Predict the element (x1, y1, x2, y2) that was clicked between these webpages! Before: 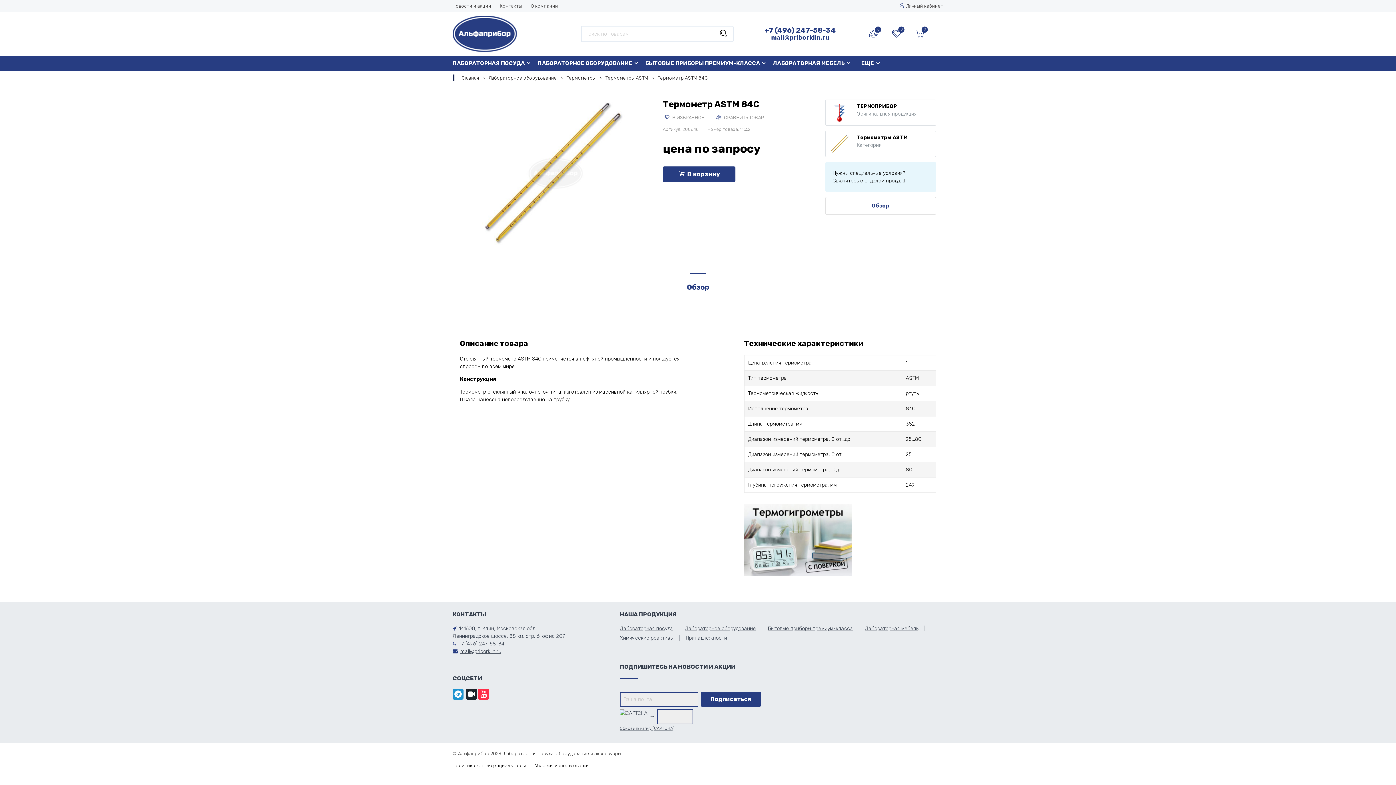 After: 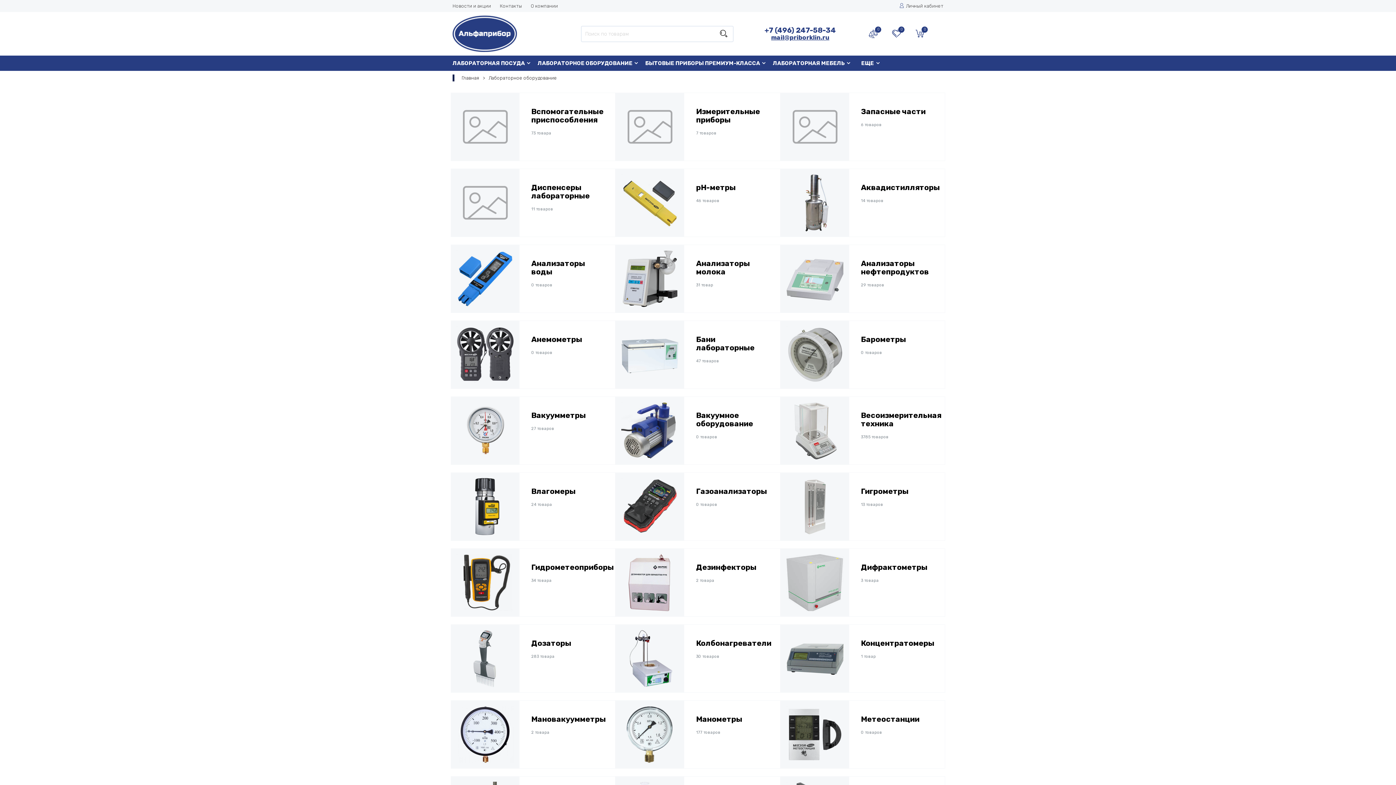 Action: bbox: (488, 75, 557, 80) label: Лабораторное оборудование